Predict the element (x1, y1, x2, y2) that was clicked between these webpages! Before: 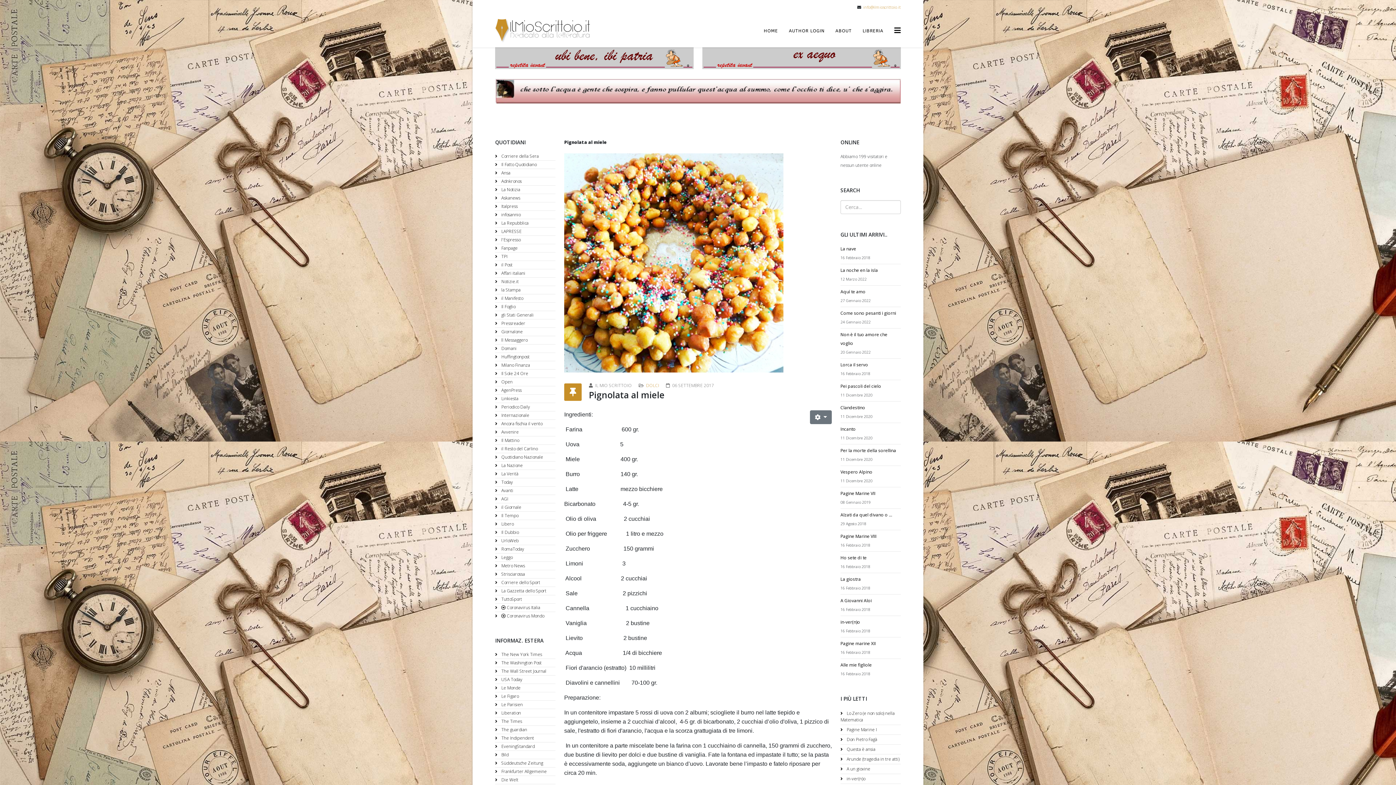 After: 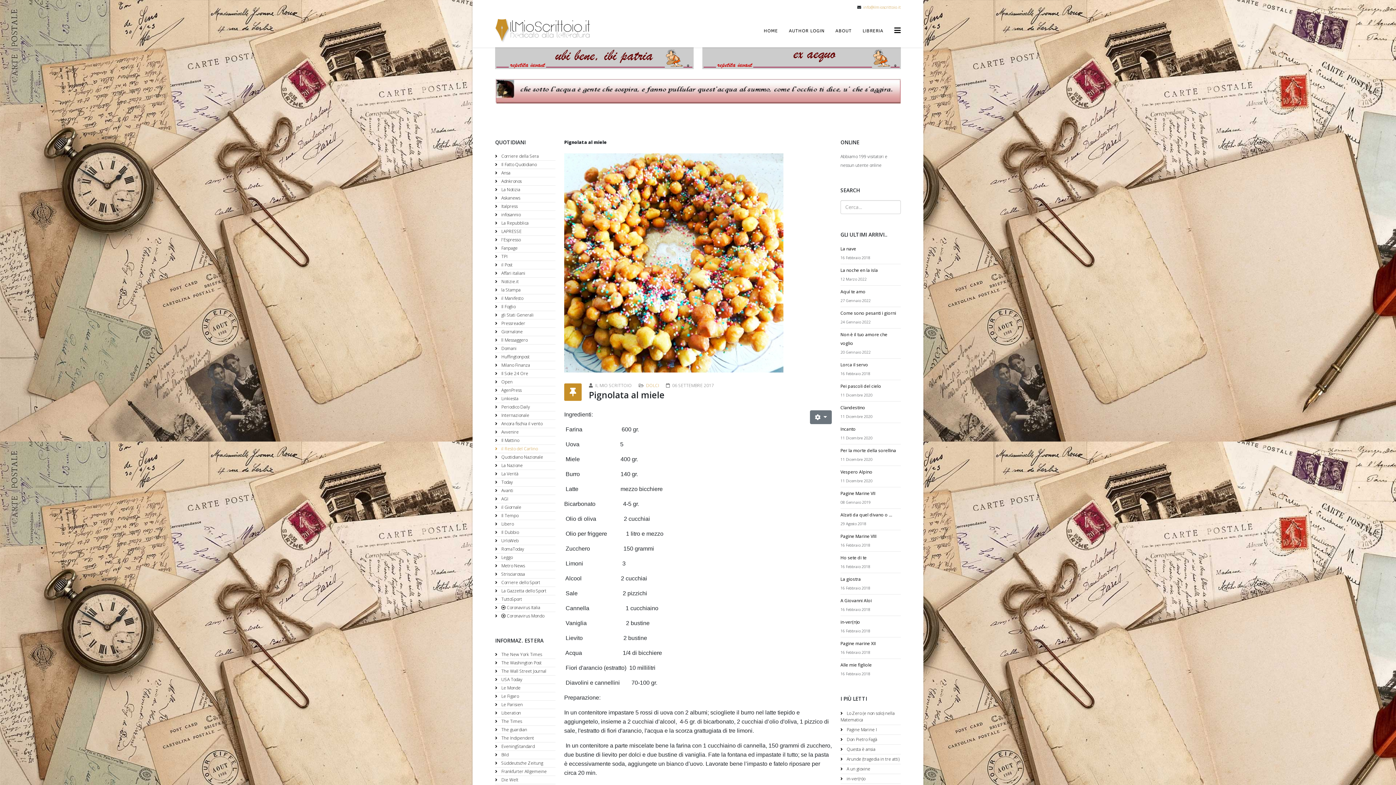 Action: label:  il Resto del Carlino bbox: (495, 445, 555, 453)